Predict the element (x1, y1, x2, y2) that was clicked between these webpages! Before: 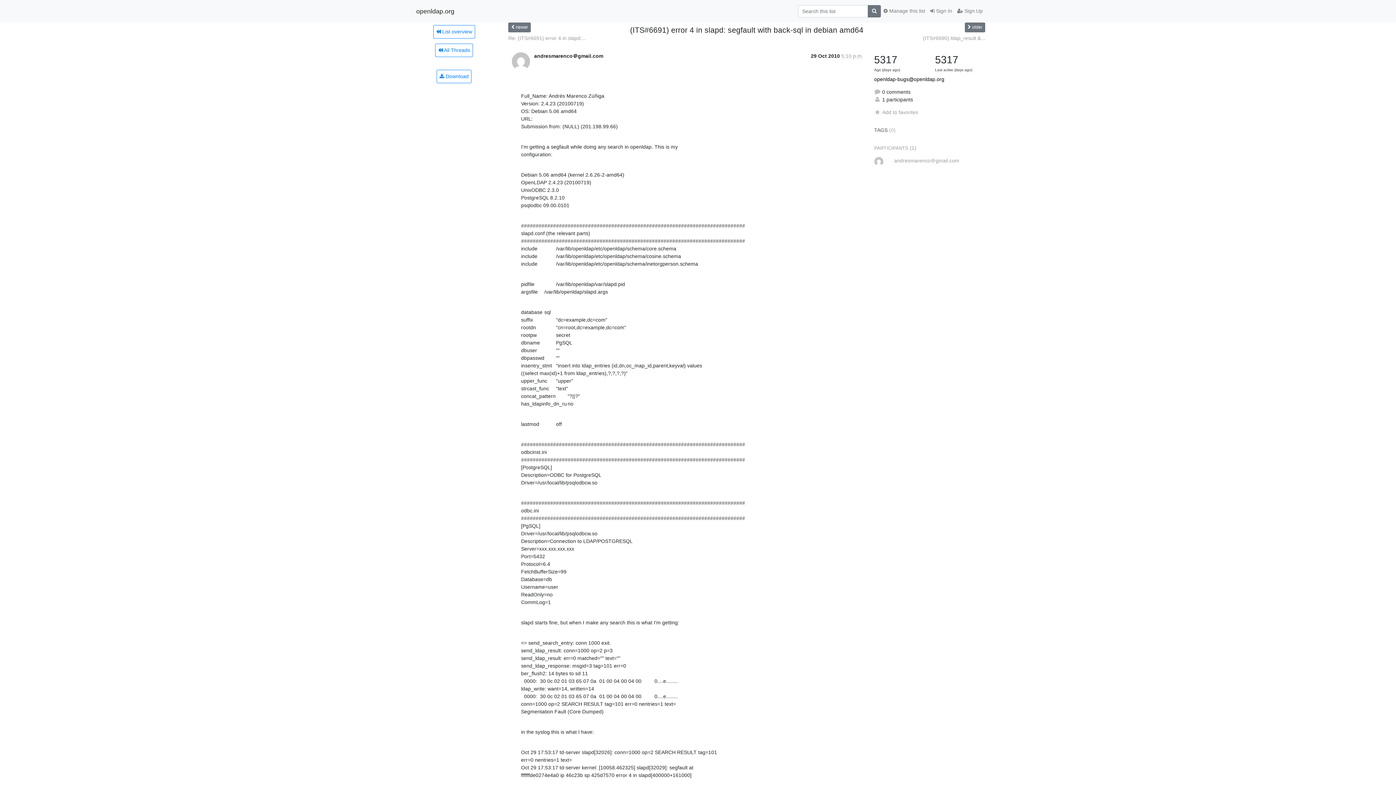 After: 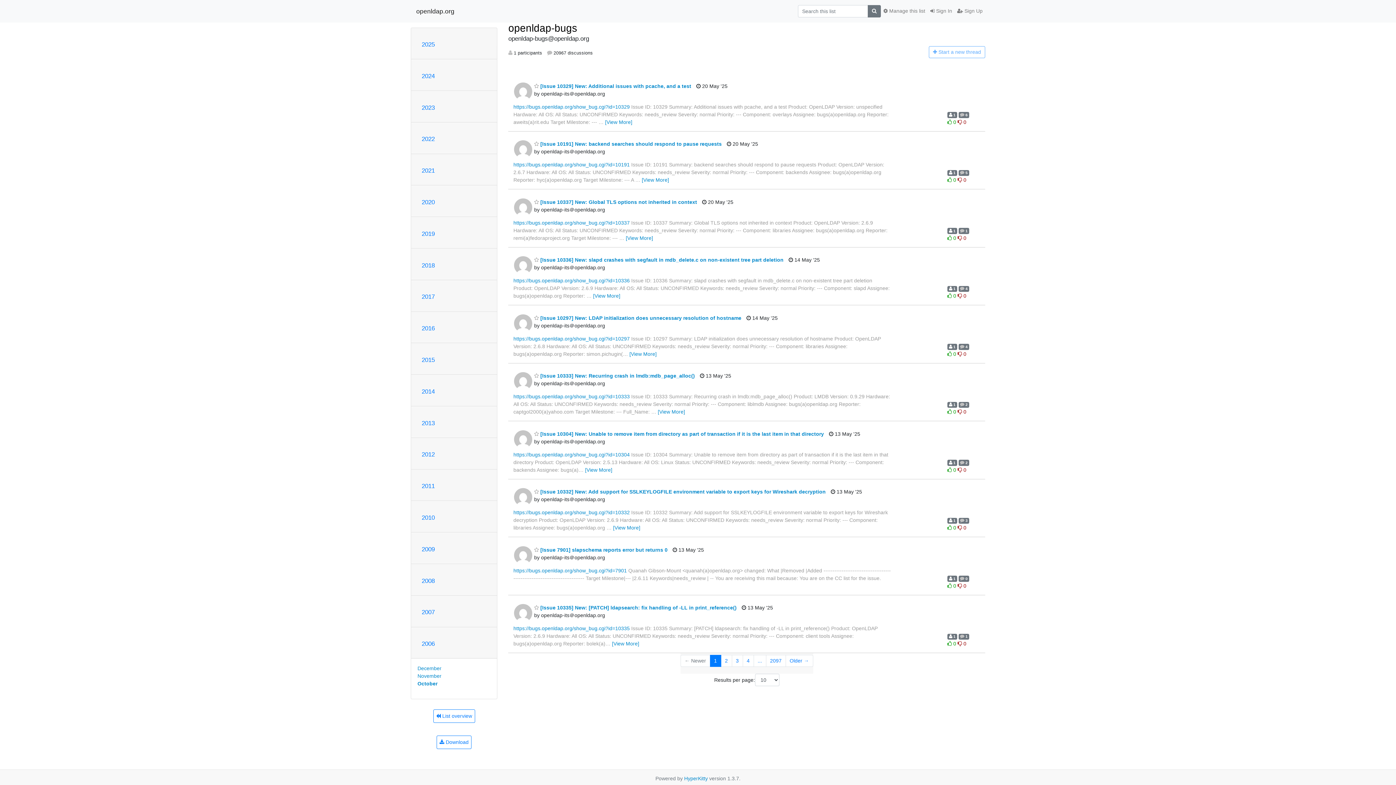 Action: label:  All Threads bbox: (435, 43, 473, 56)